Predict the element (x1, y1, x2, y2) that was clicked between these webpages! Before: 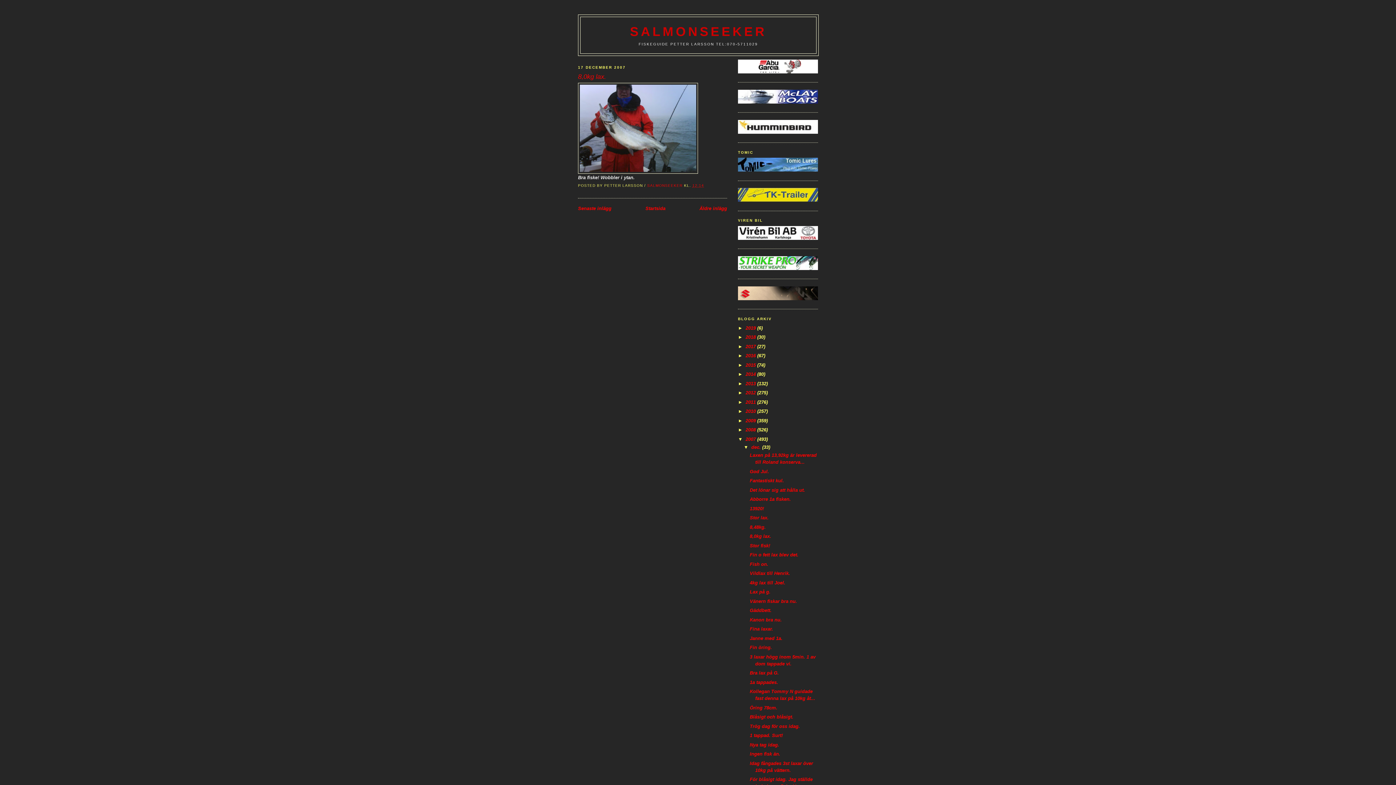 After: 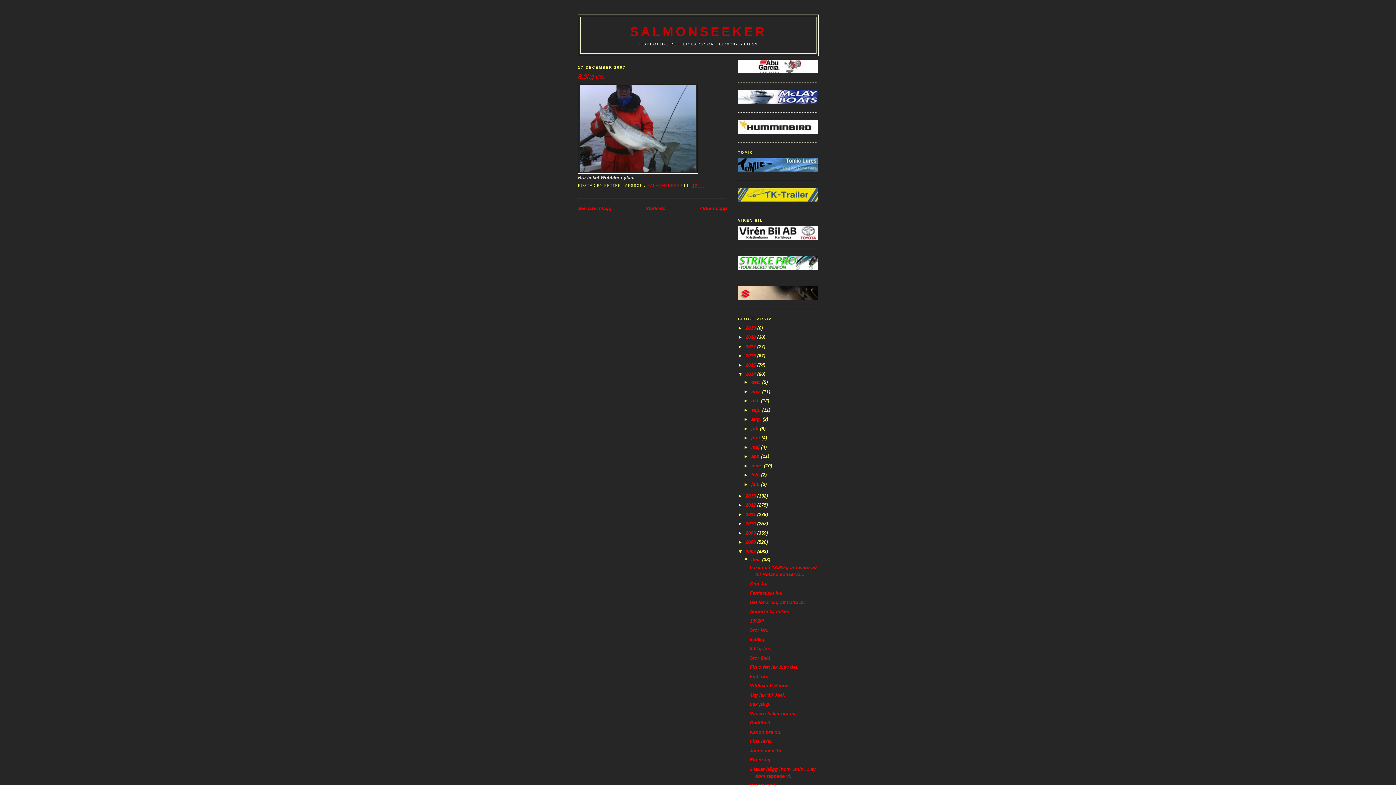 Action: label: ►   bbox: (738, 371, 745, 377)